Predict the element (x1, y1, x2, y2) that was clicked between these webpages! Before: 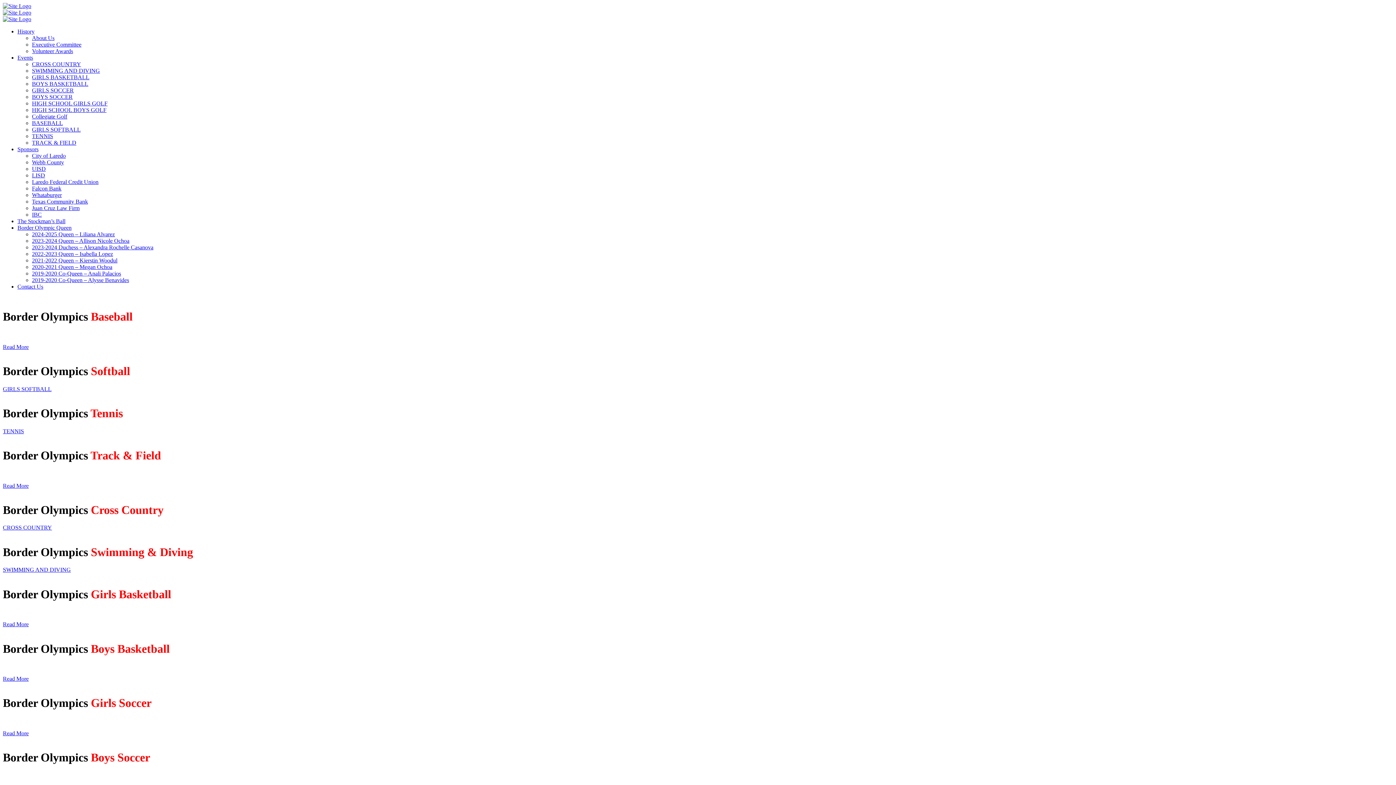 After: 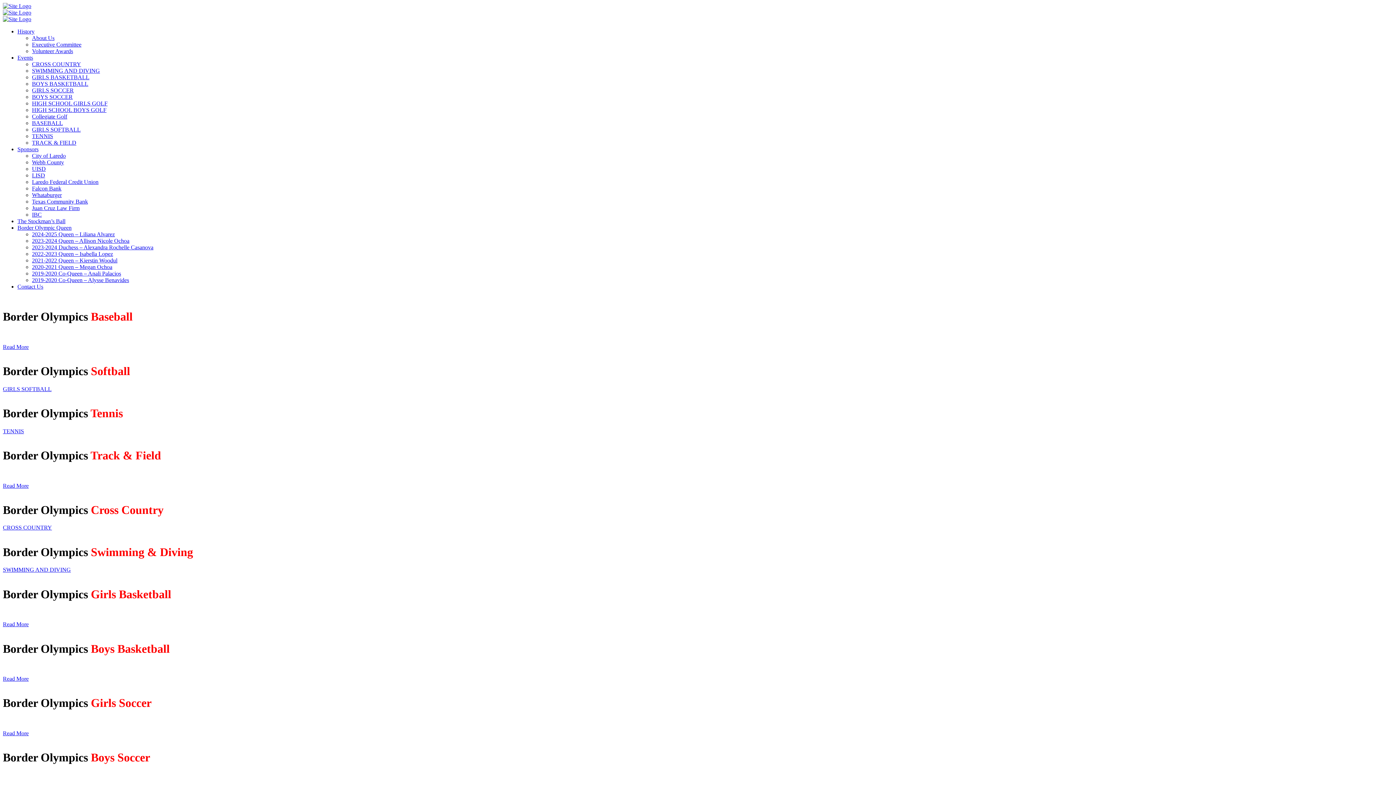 Action: bbox: (17, 224, 71, 230) label: Border Olympic Queen